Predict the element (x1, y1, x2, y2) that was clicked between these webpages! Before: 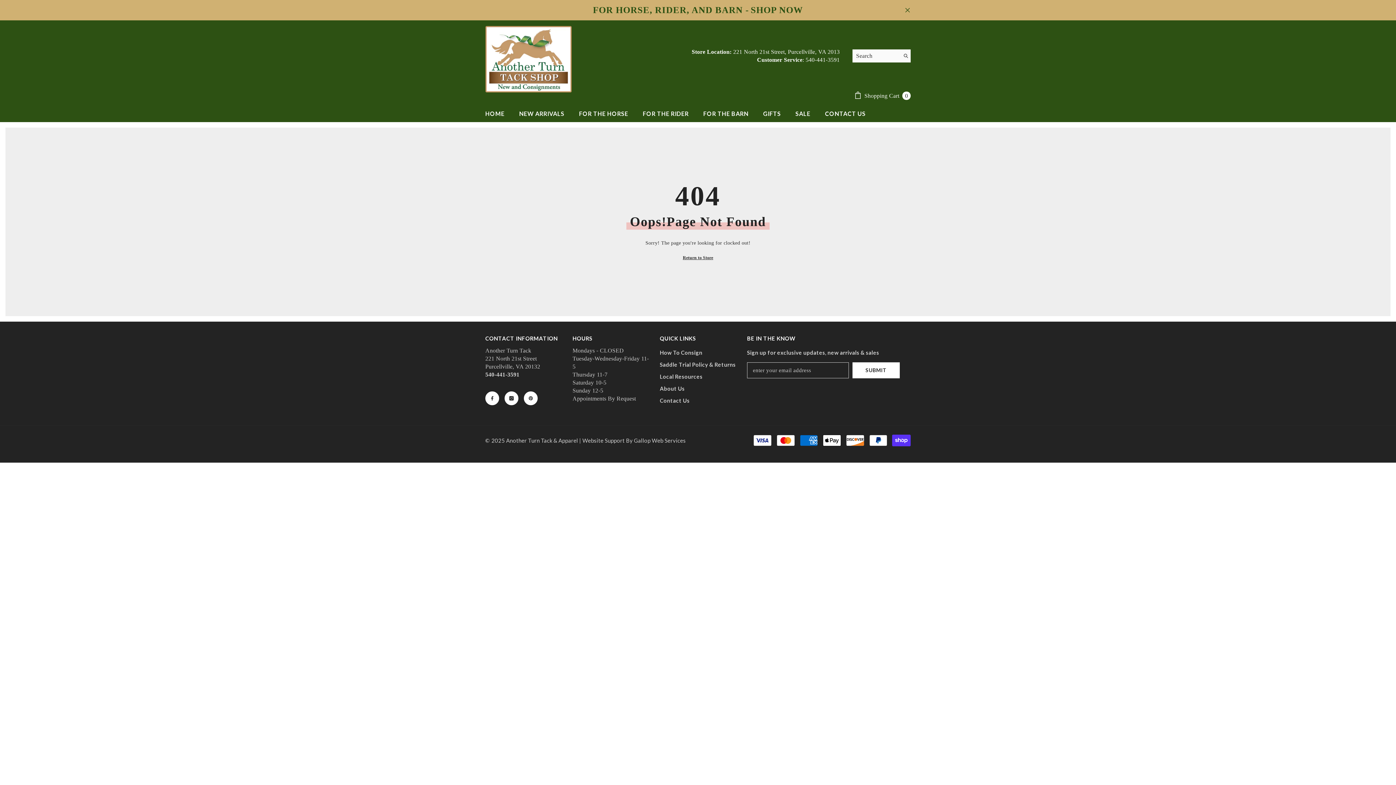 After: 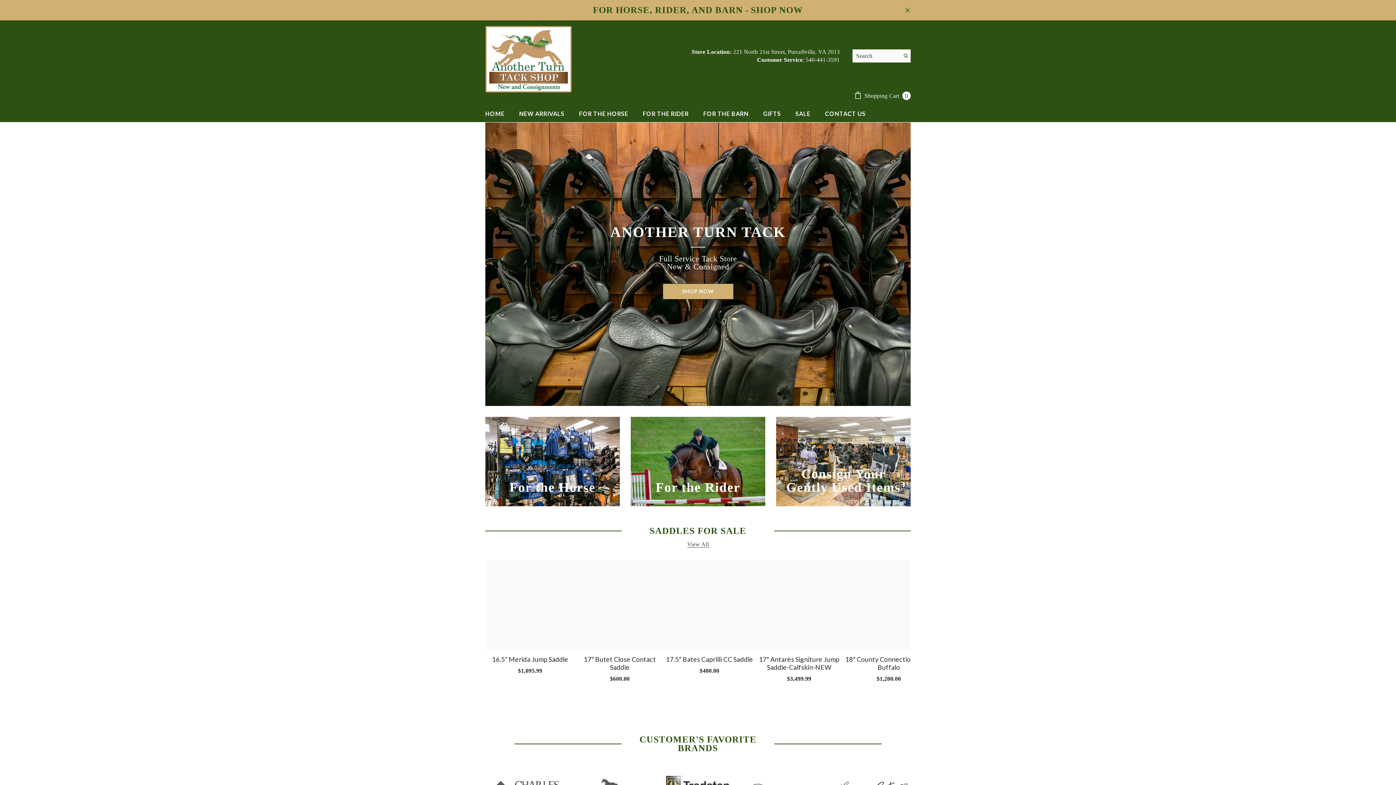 Action: bbox: (478, 109, 512, 122) label: HOME